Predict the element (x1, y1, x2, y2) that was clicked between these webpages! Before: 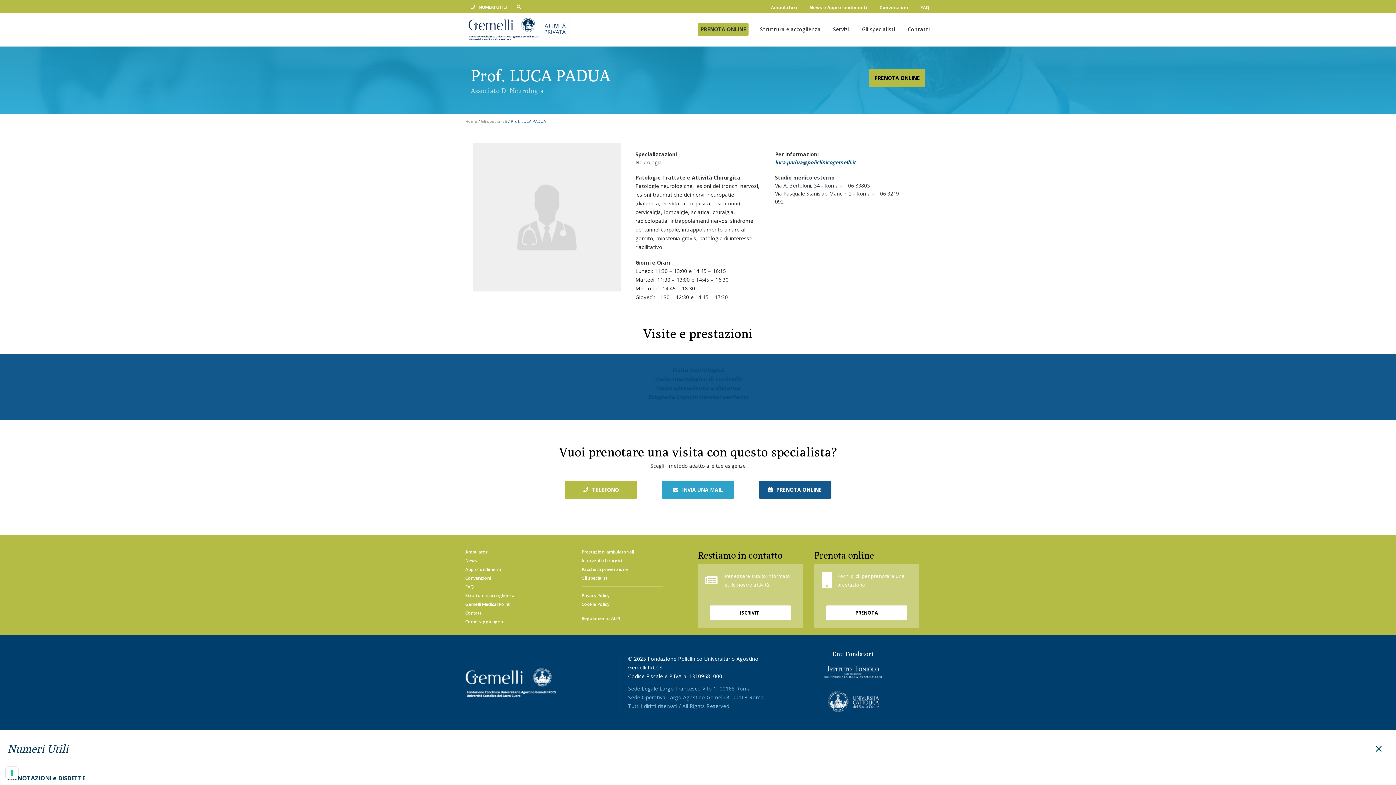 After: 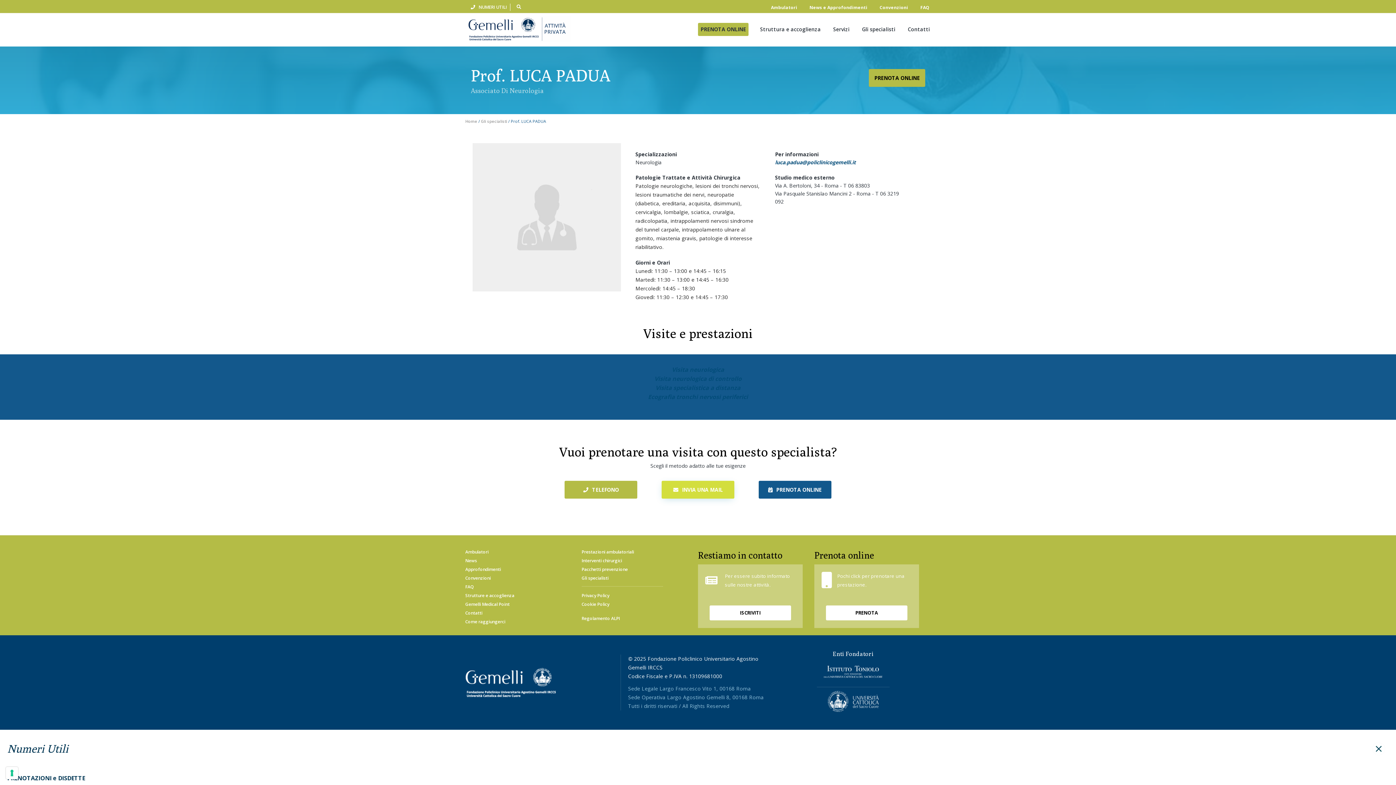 Action: label: INVIA UNA MAIL bbox: (661, 481, 734, 499)